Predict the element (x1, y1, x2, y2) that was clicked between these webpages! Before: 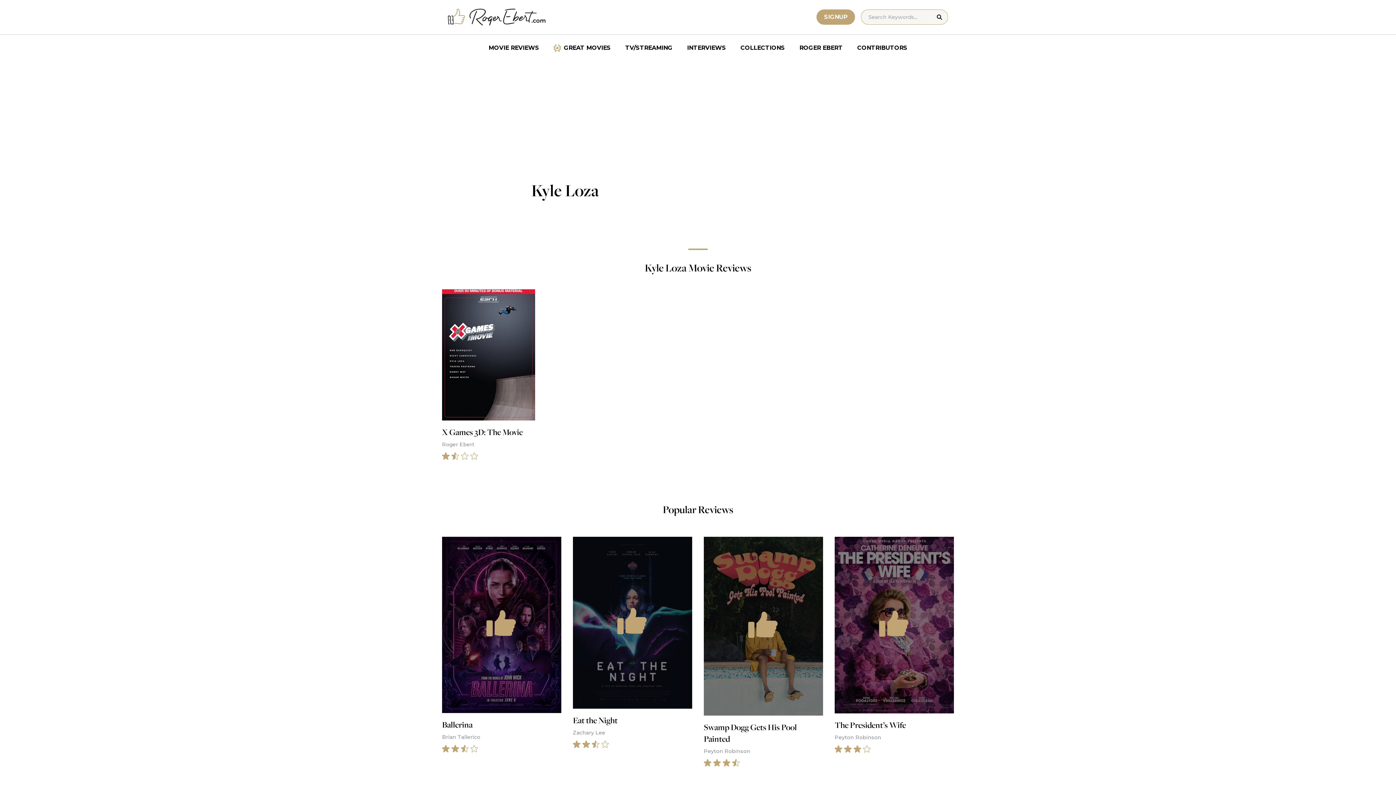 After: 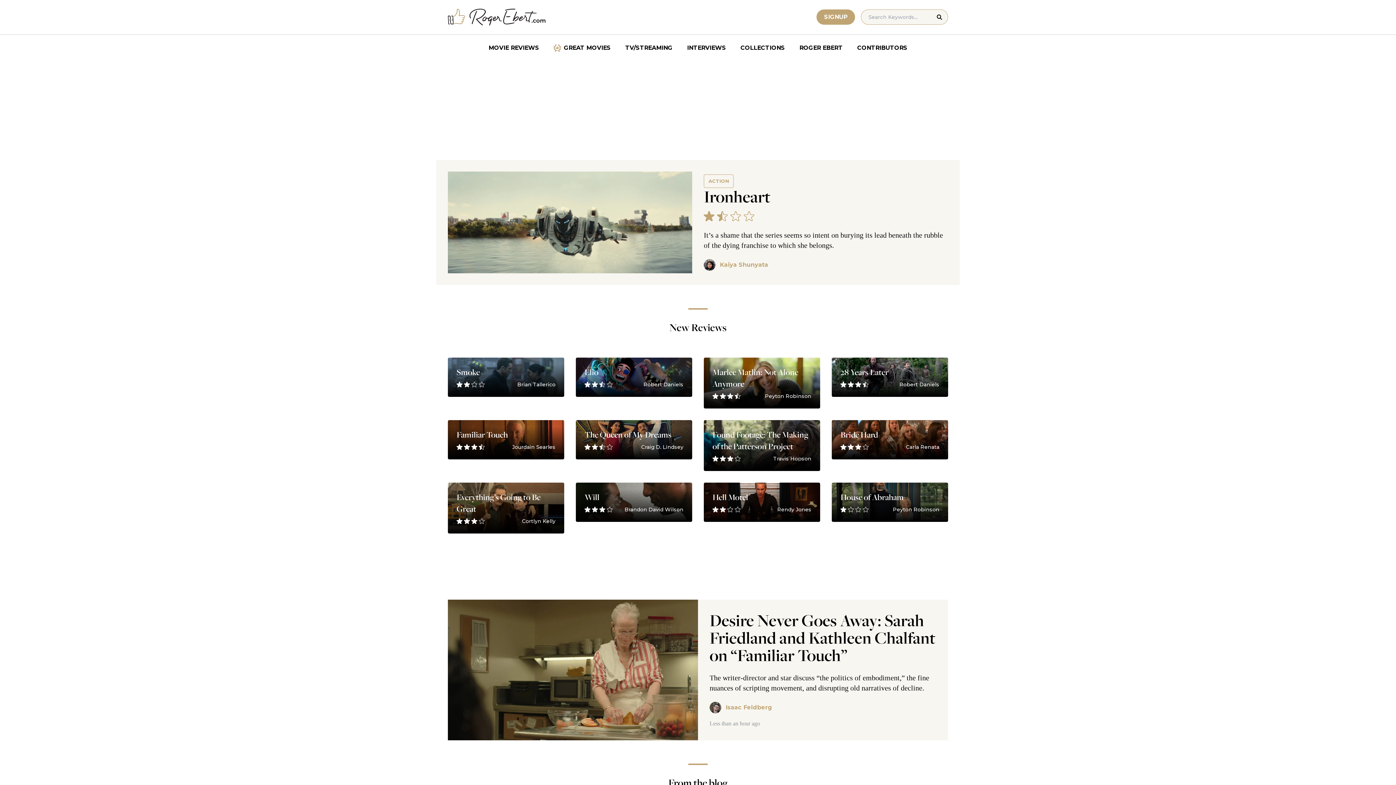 Action: label: Roger Ebert homepage bbox: (448, 8, 546, 25)